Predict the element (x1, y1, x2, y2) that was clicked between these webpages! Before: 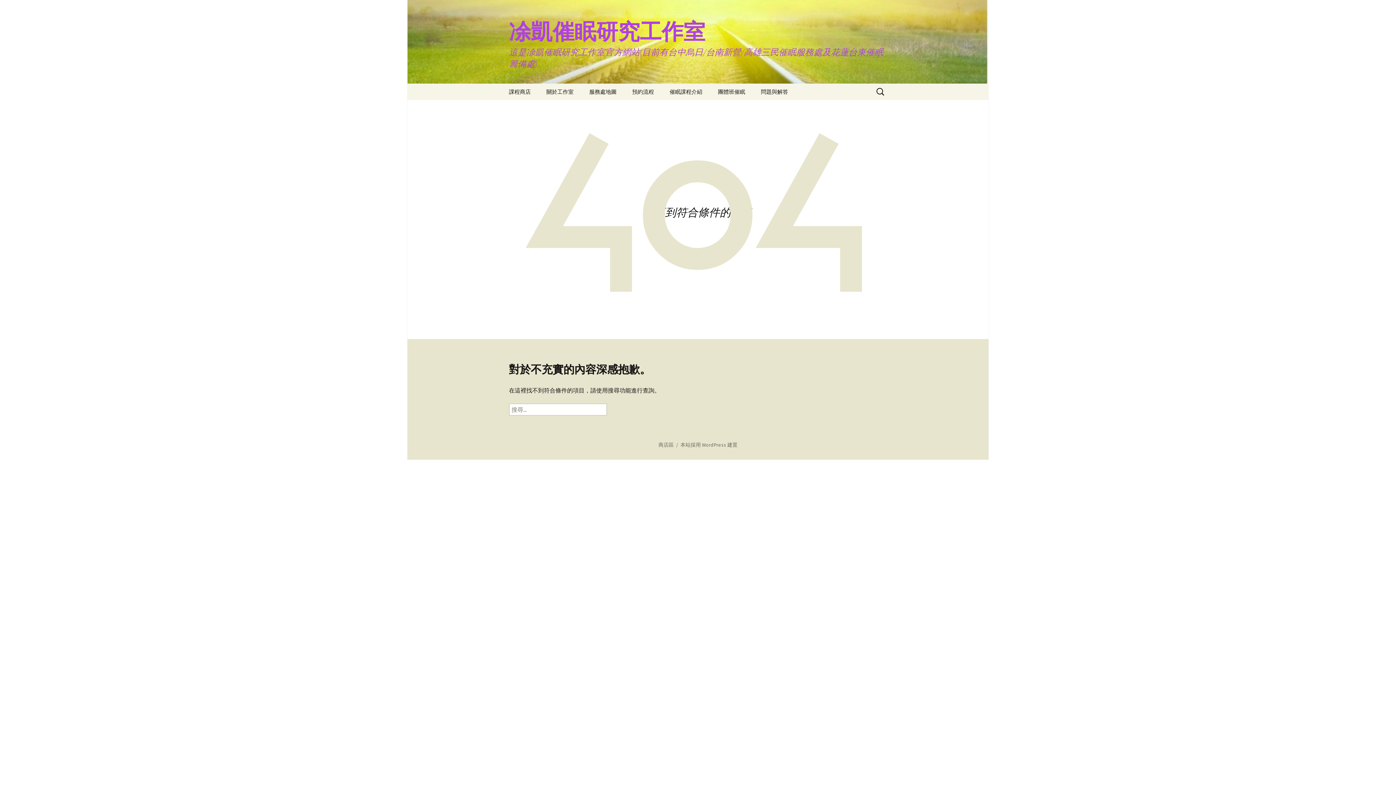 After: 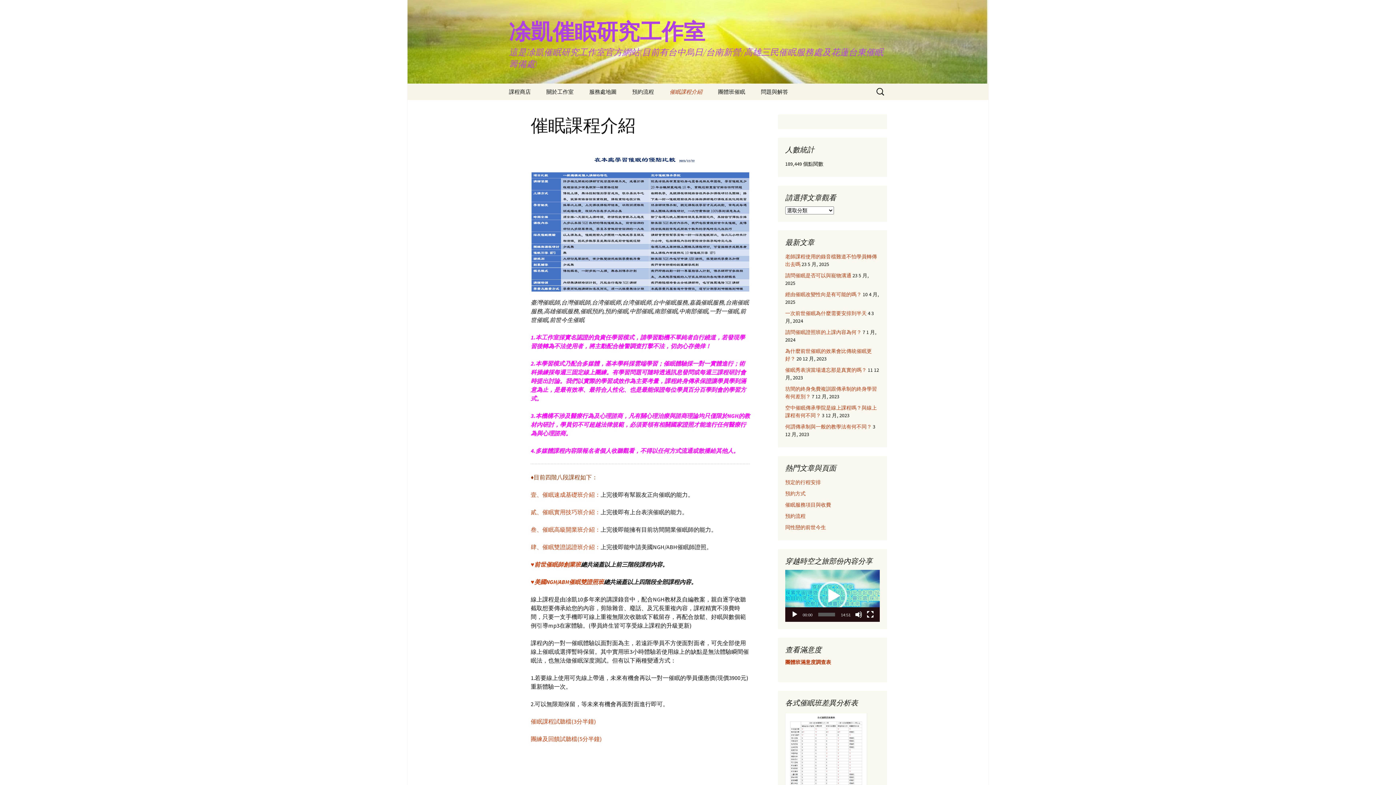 Action: bbox: (662, 83, 709, 100) label: 催眠課程介紹